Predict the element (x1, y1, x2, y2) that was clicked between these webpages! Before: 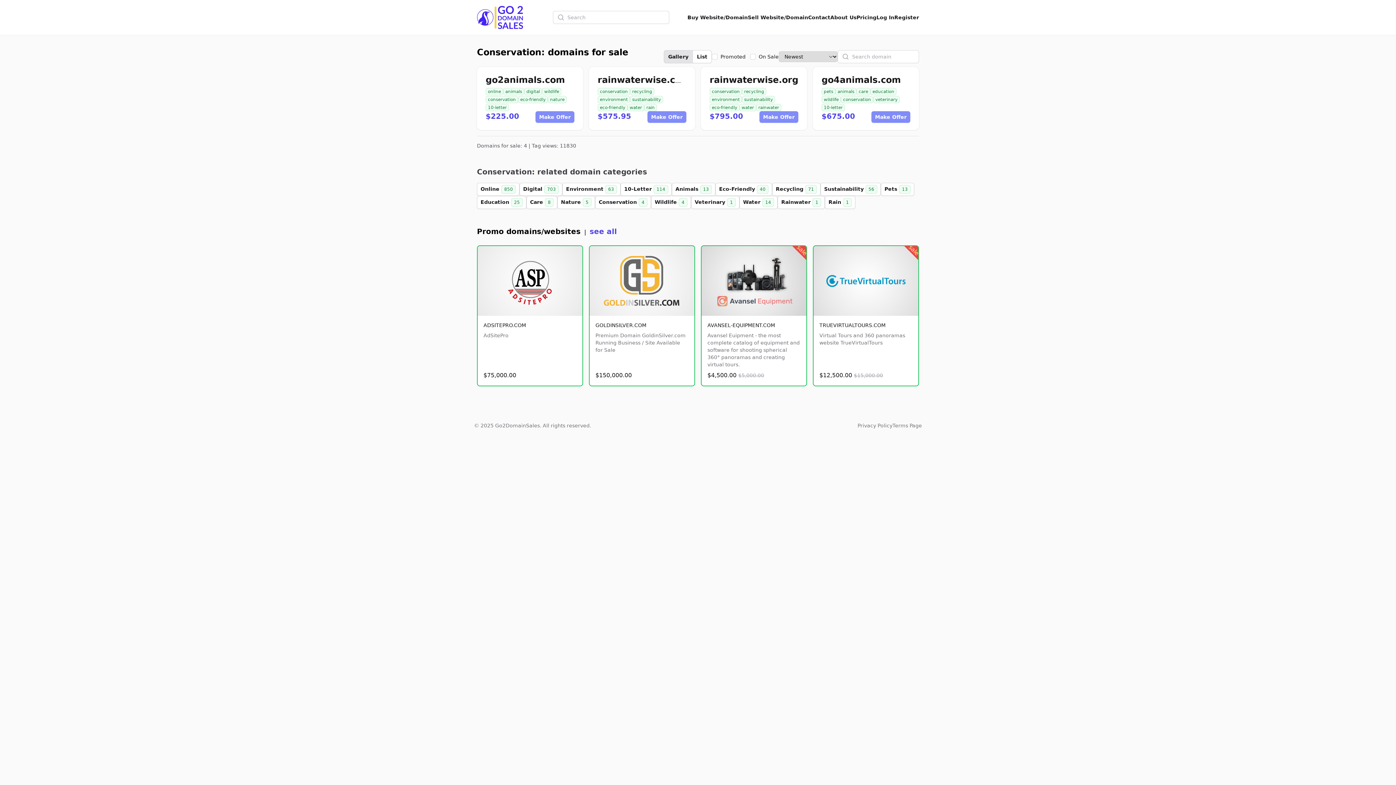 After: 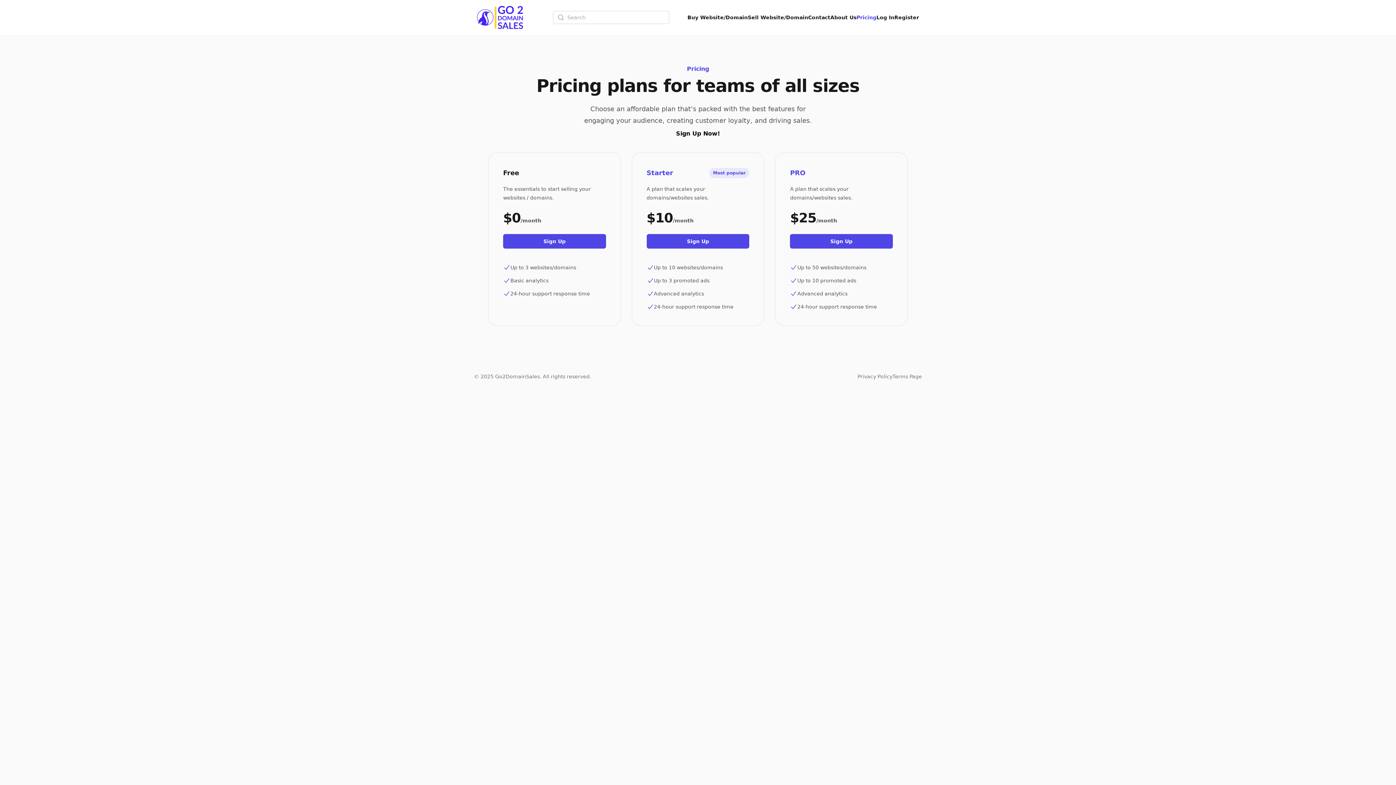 Action: label: Pricing bbox: (856, 13, 876, 21)